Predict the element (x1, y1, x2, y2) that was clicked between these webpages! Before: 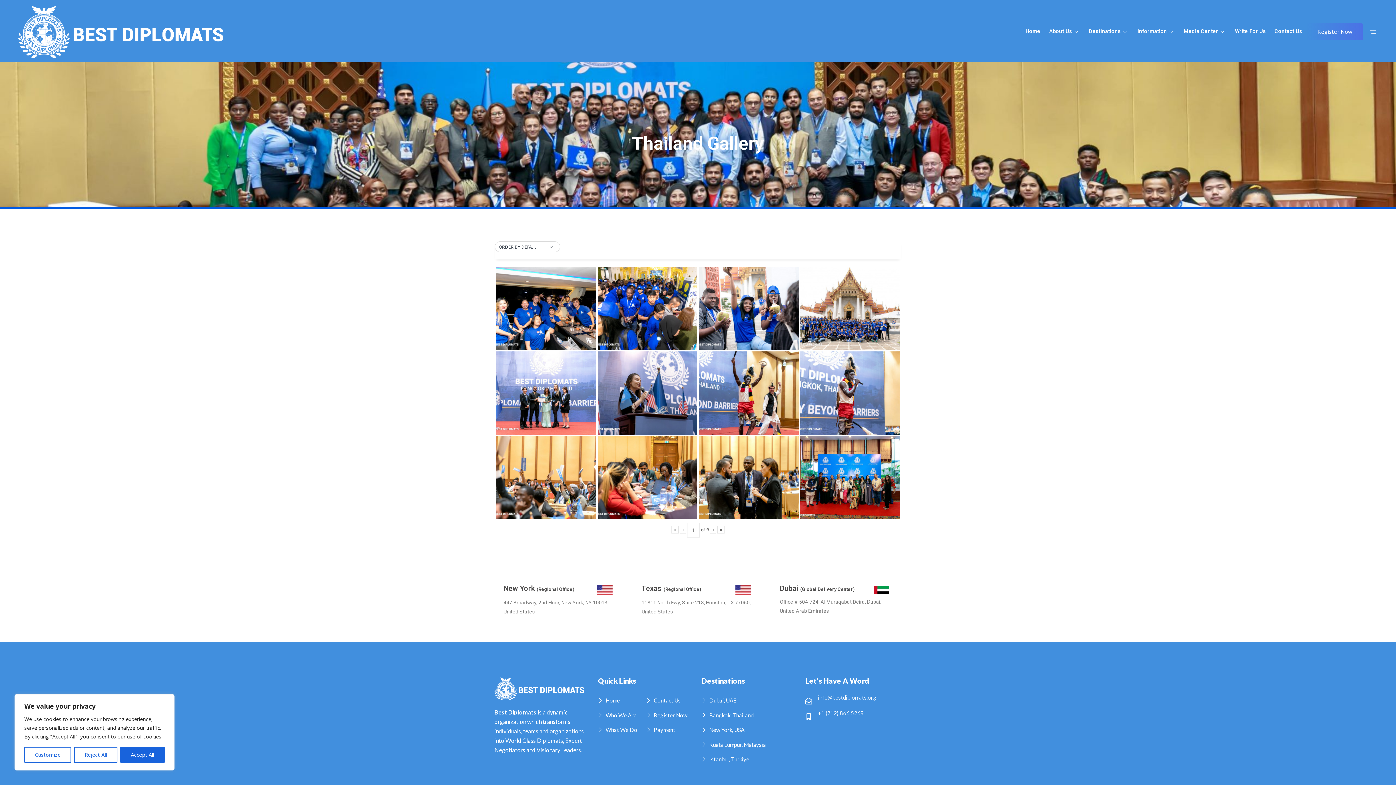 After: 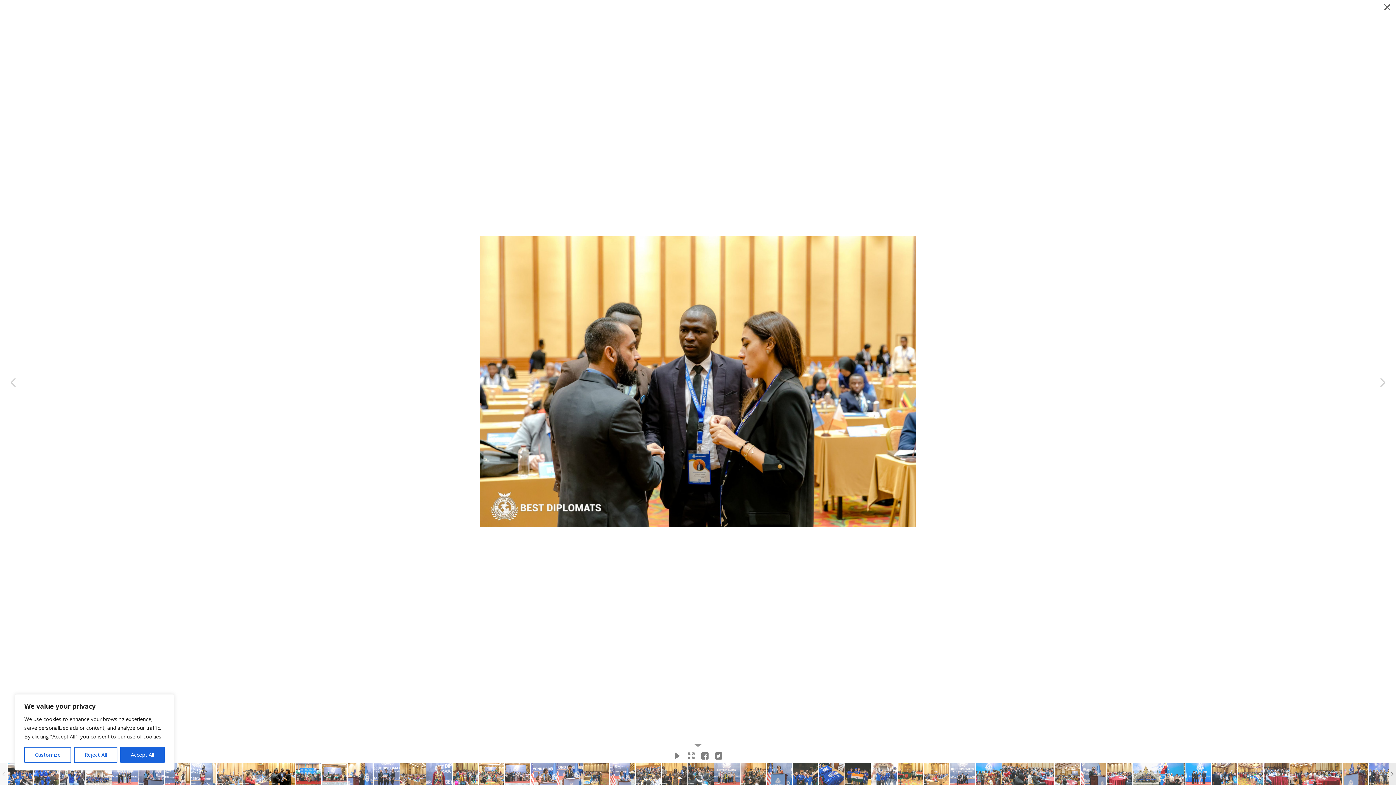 Action: bbox: (698, 436, 798, 519)